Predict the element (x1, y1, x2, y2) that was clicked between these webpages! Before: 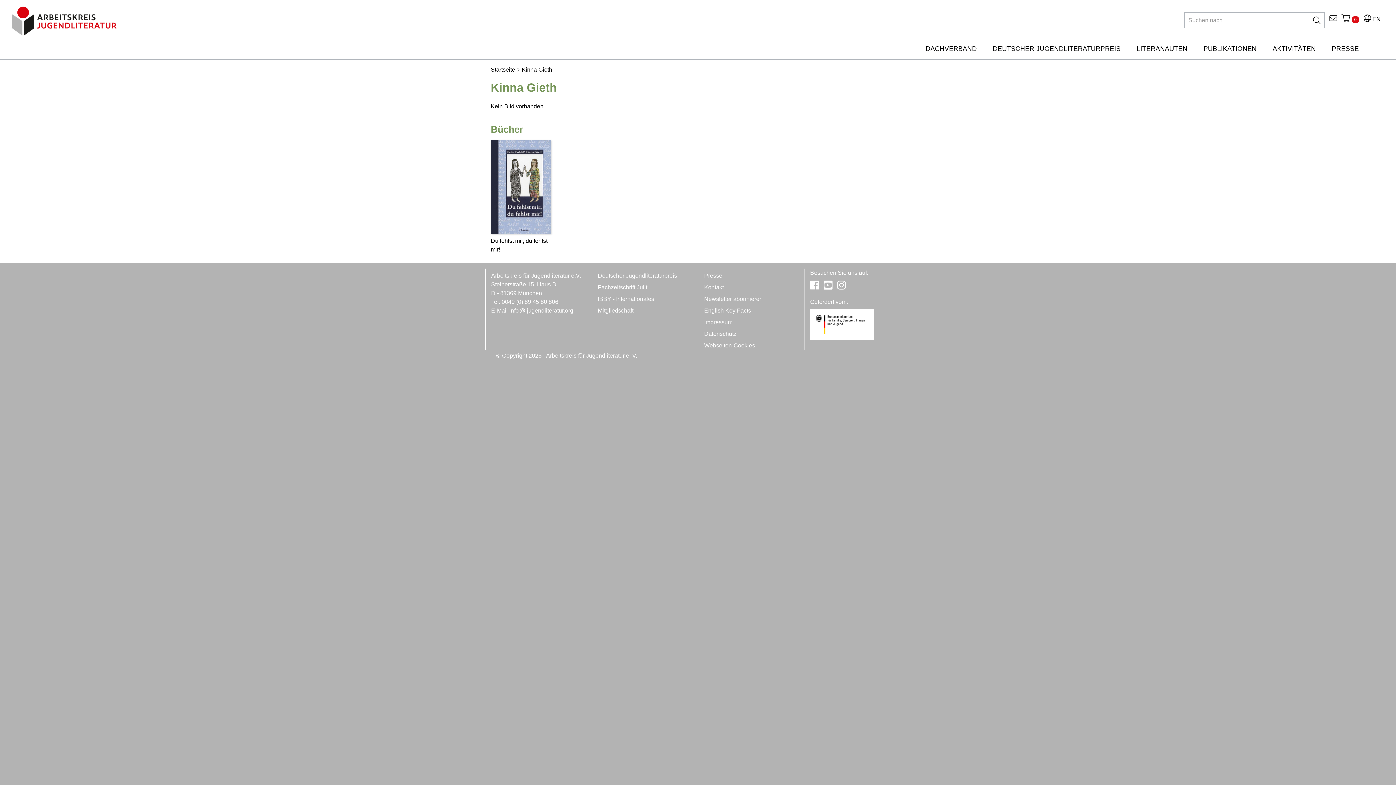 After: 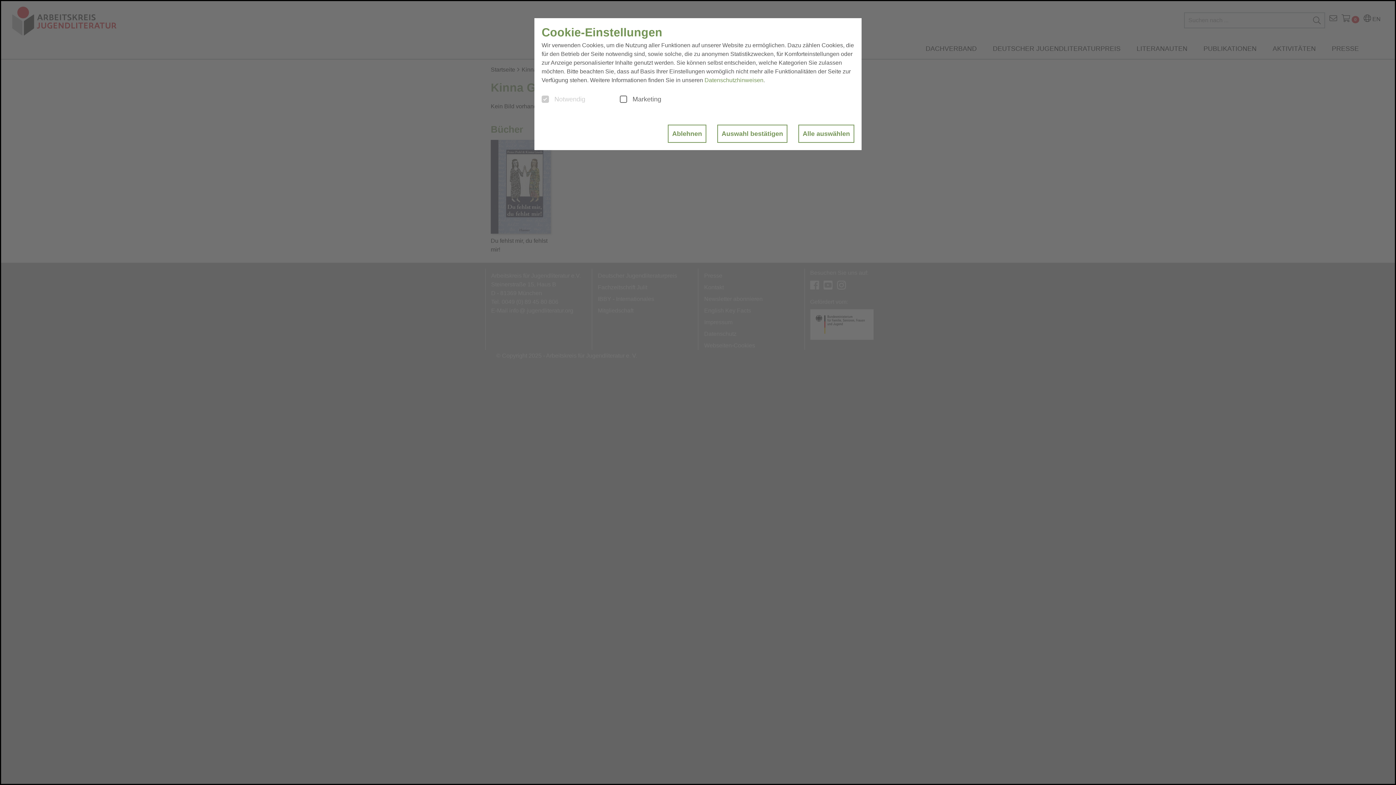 Action: bbox: (704, 342, 755, 348) label: Webseiten-Cookies